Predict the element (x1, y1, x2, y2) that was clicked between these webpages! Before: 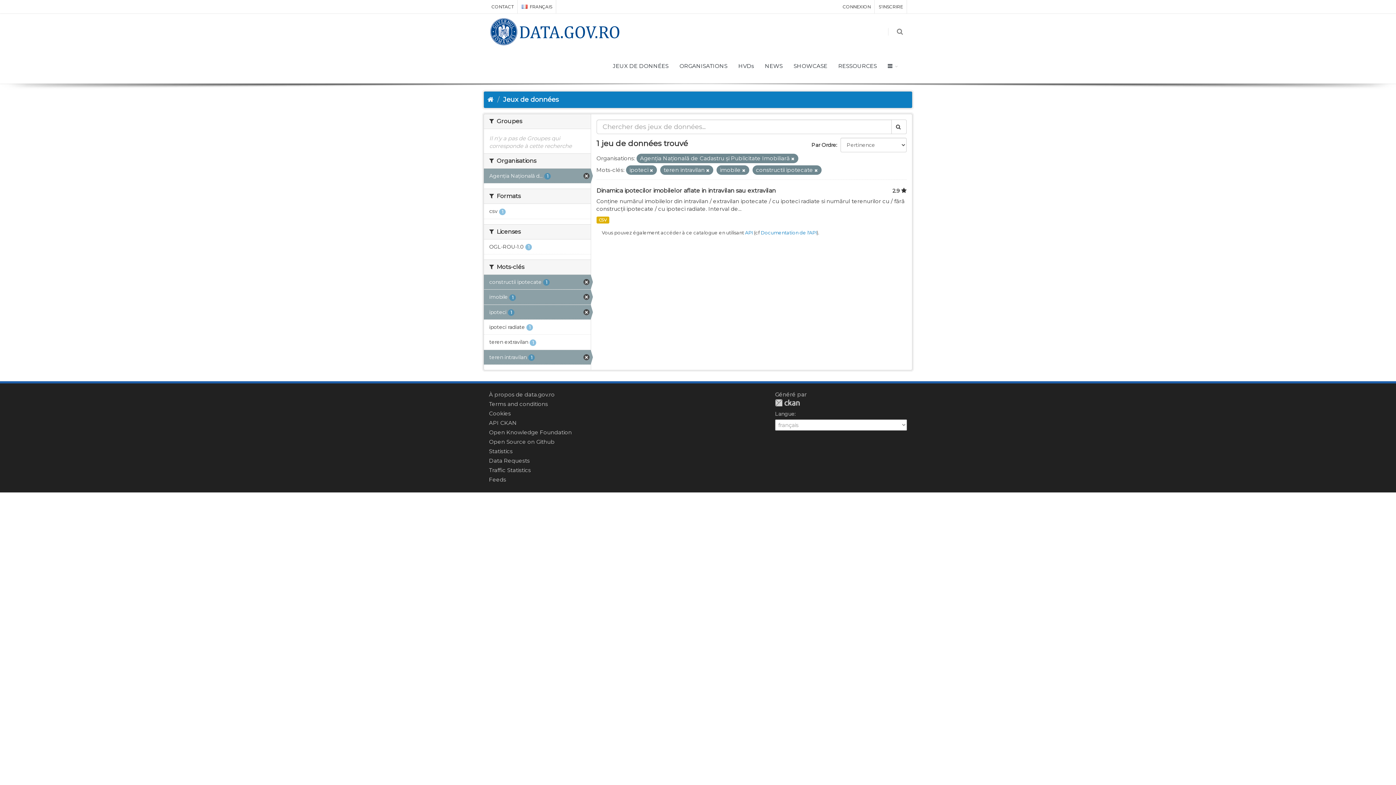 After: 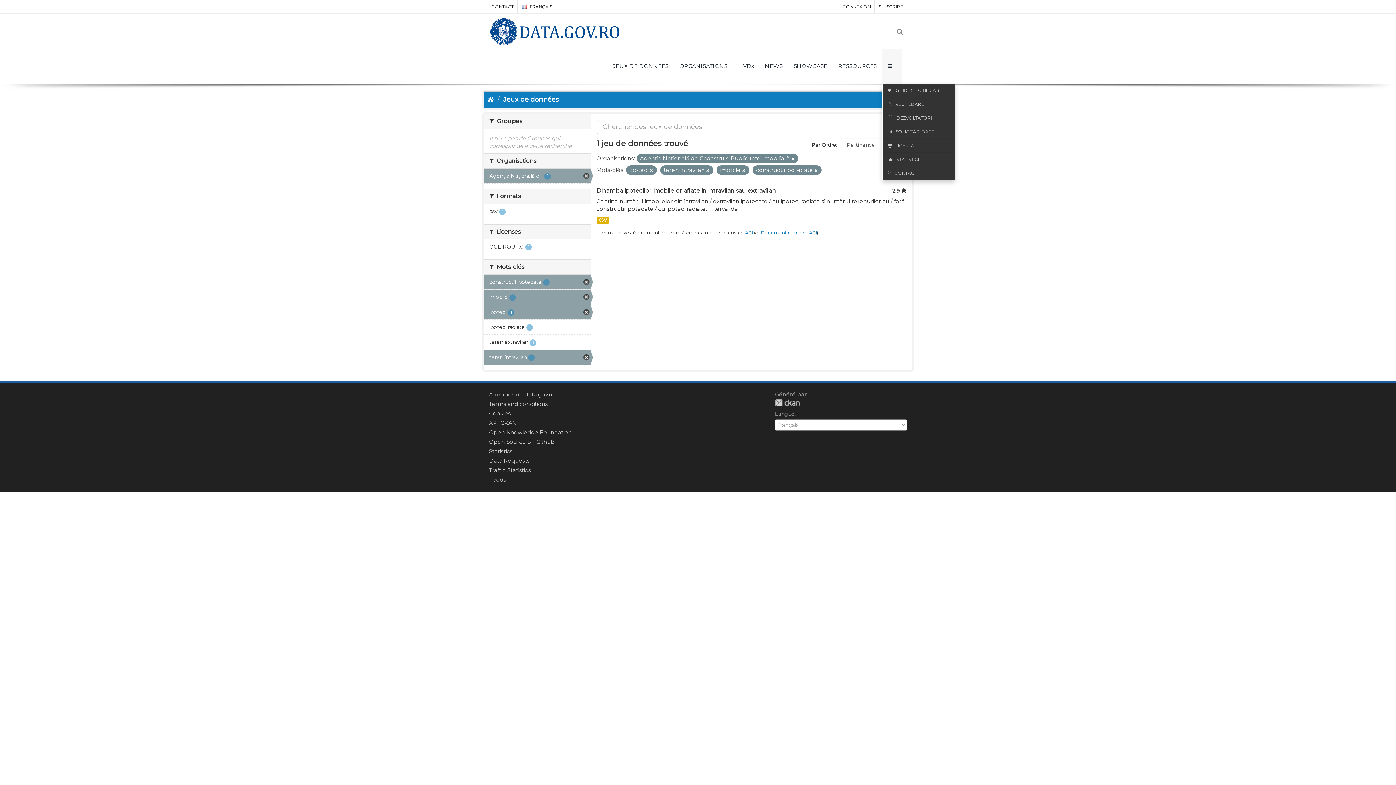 Action: bbox: (882, 48, 901, 83)